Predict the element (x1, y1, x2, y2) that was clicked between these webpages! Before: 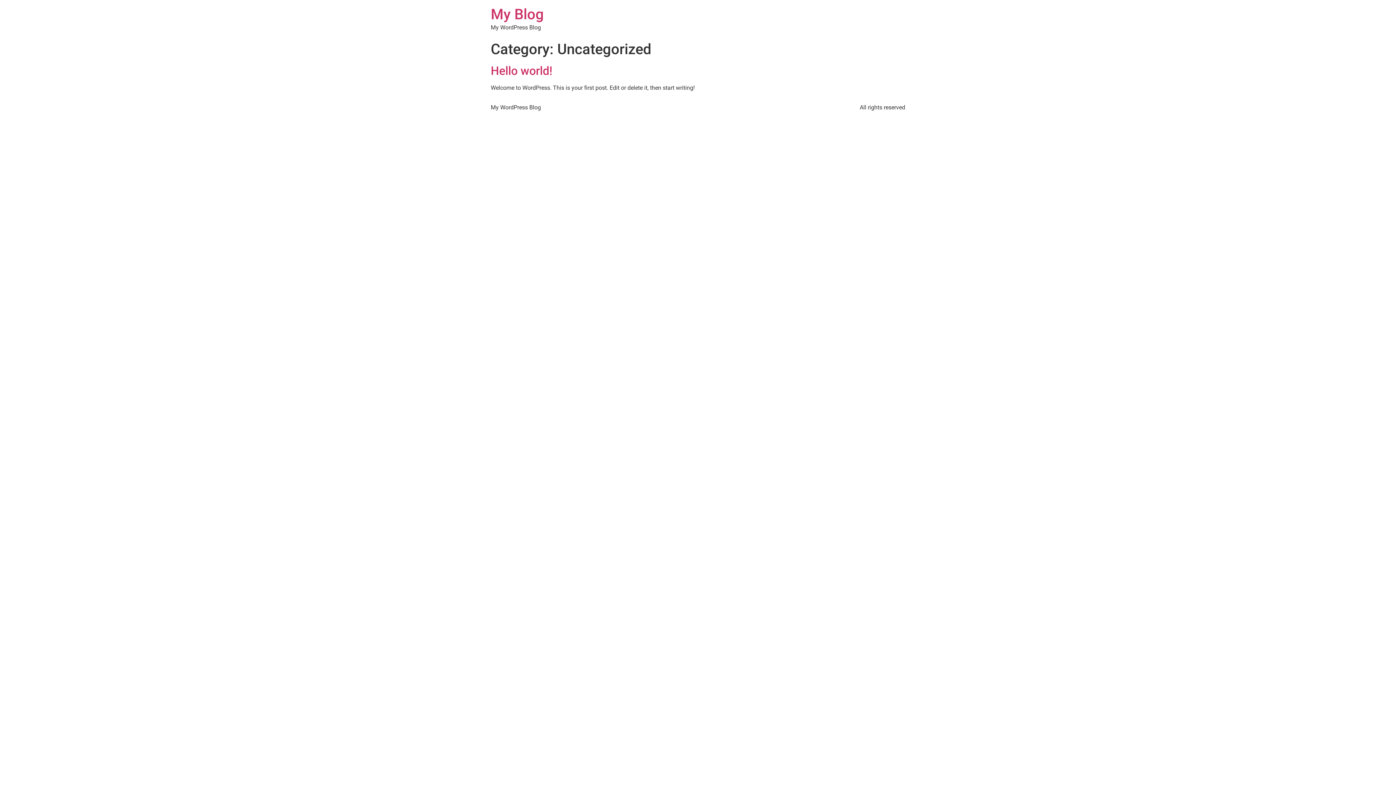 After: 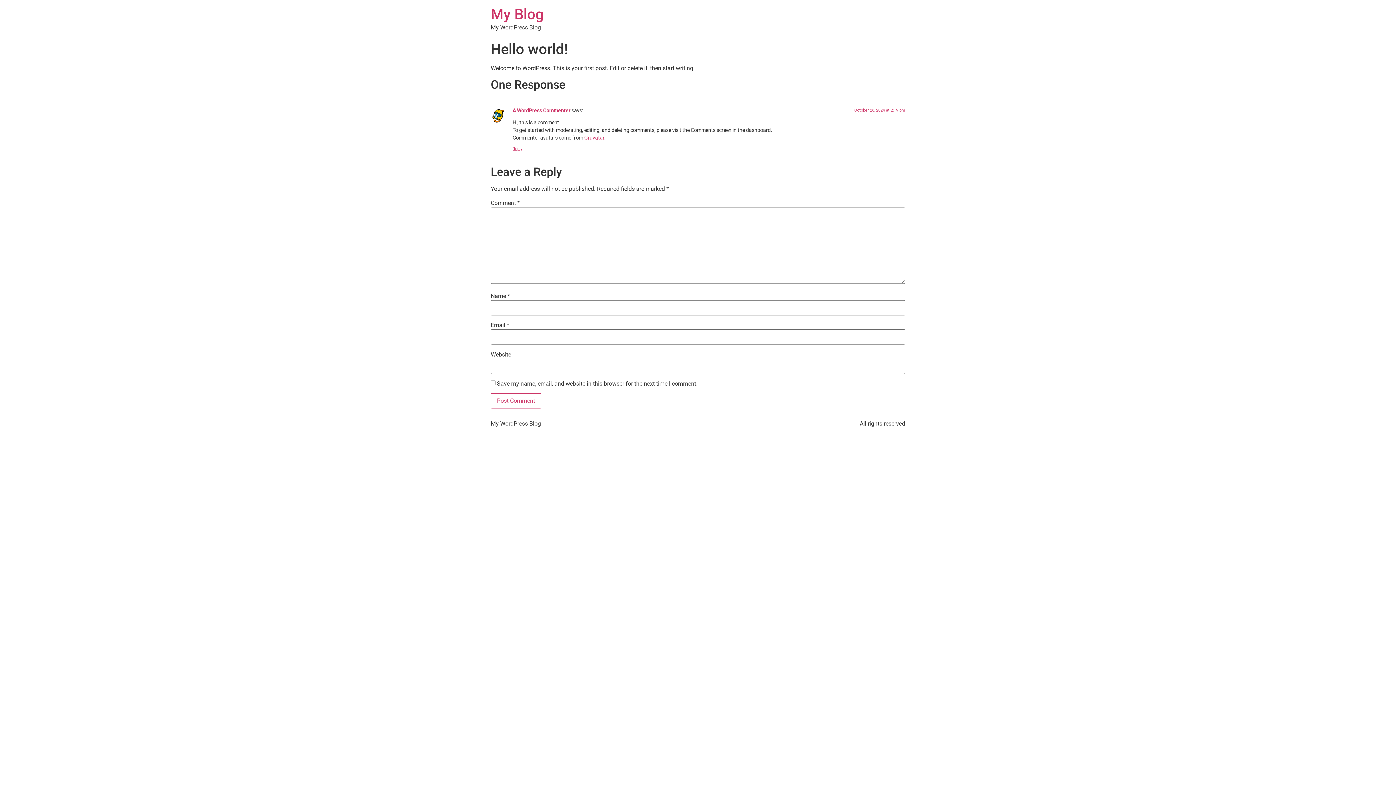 Action: bbox: (490, 64, 552, 77) label: Hello world!